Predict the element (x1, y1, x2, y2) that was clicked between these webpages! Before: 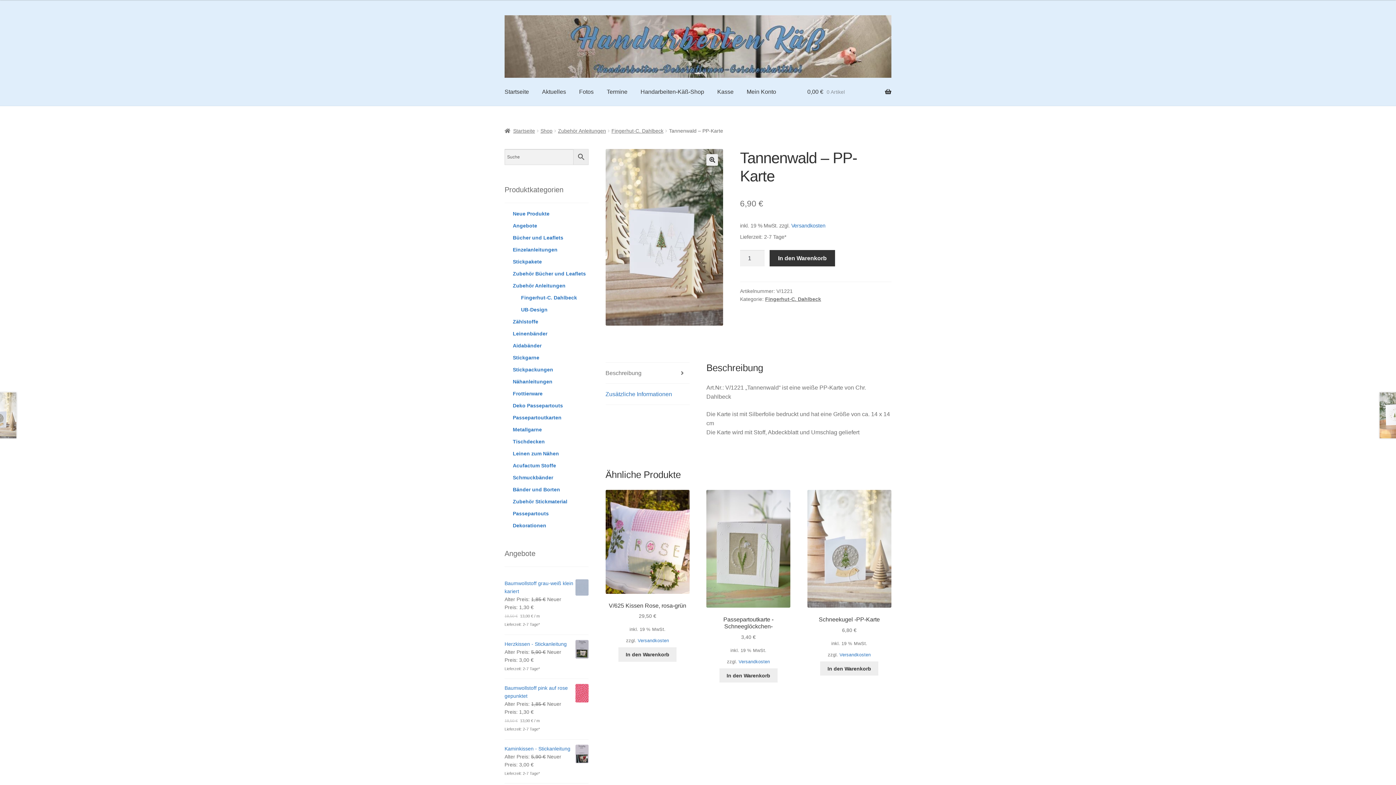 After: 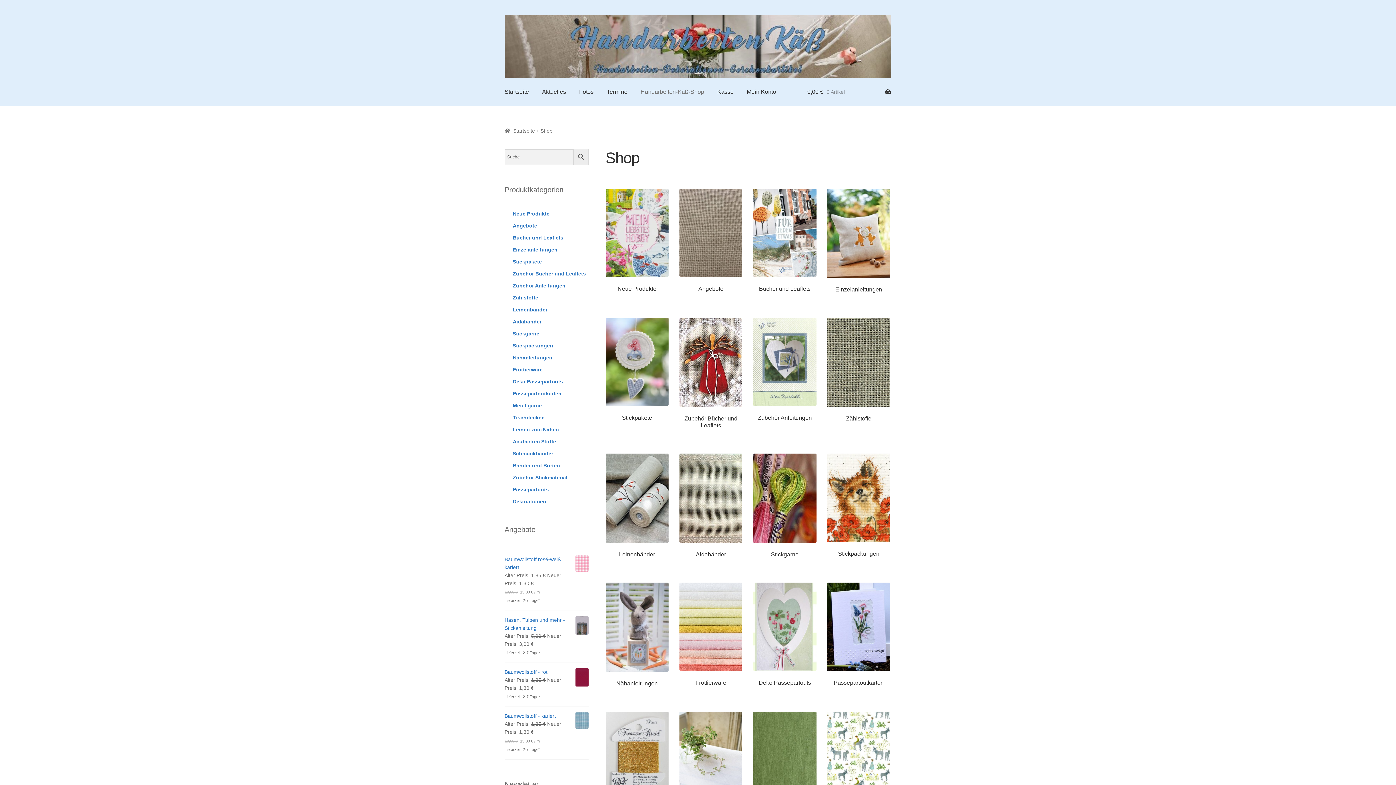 Action: label: Shop bbox: (540, 128, 552, 133)